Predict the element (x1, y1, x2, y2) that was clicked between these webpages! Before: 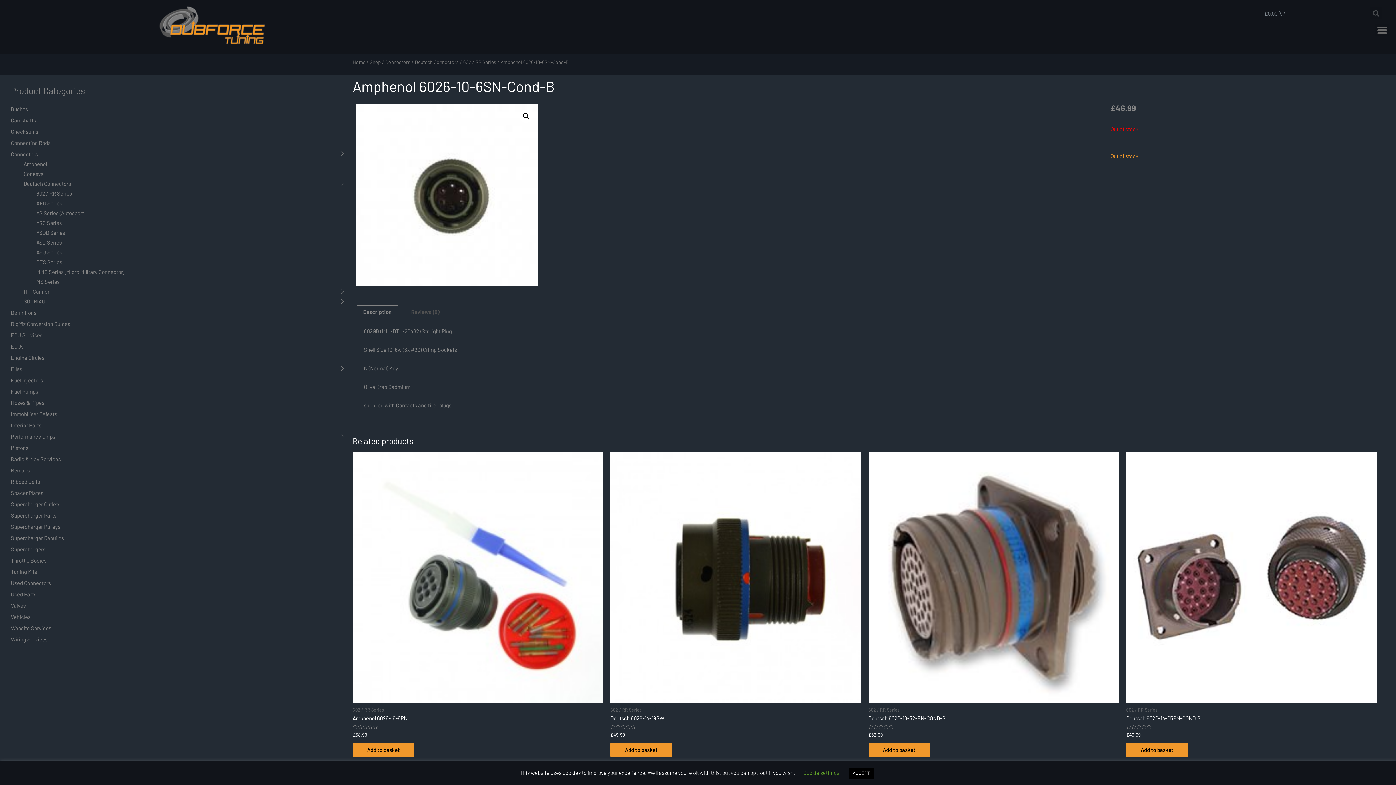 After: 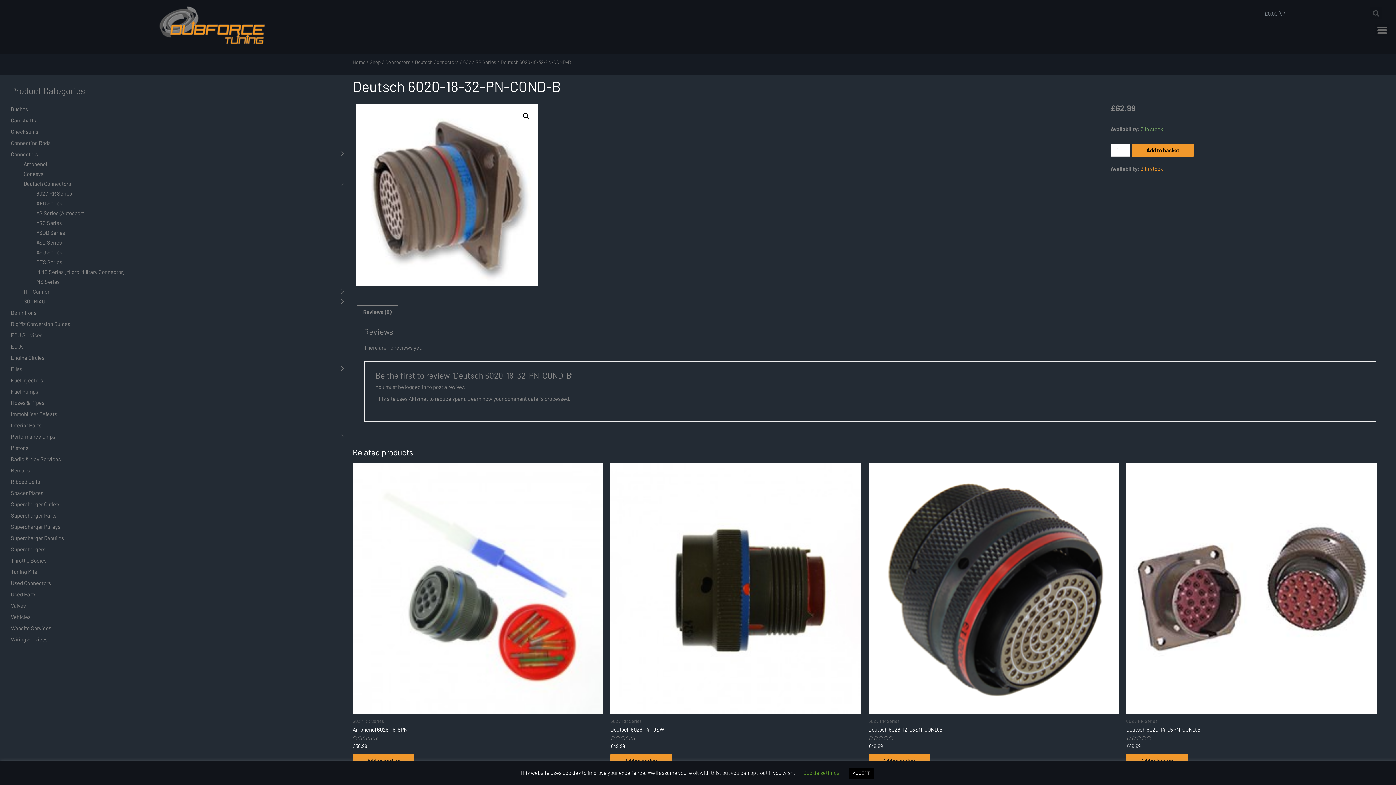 Action: bbox: (868, 715, 1119, 722) label: Deutsch 6020-18-32-PN-COND-B